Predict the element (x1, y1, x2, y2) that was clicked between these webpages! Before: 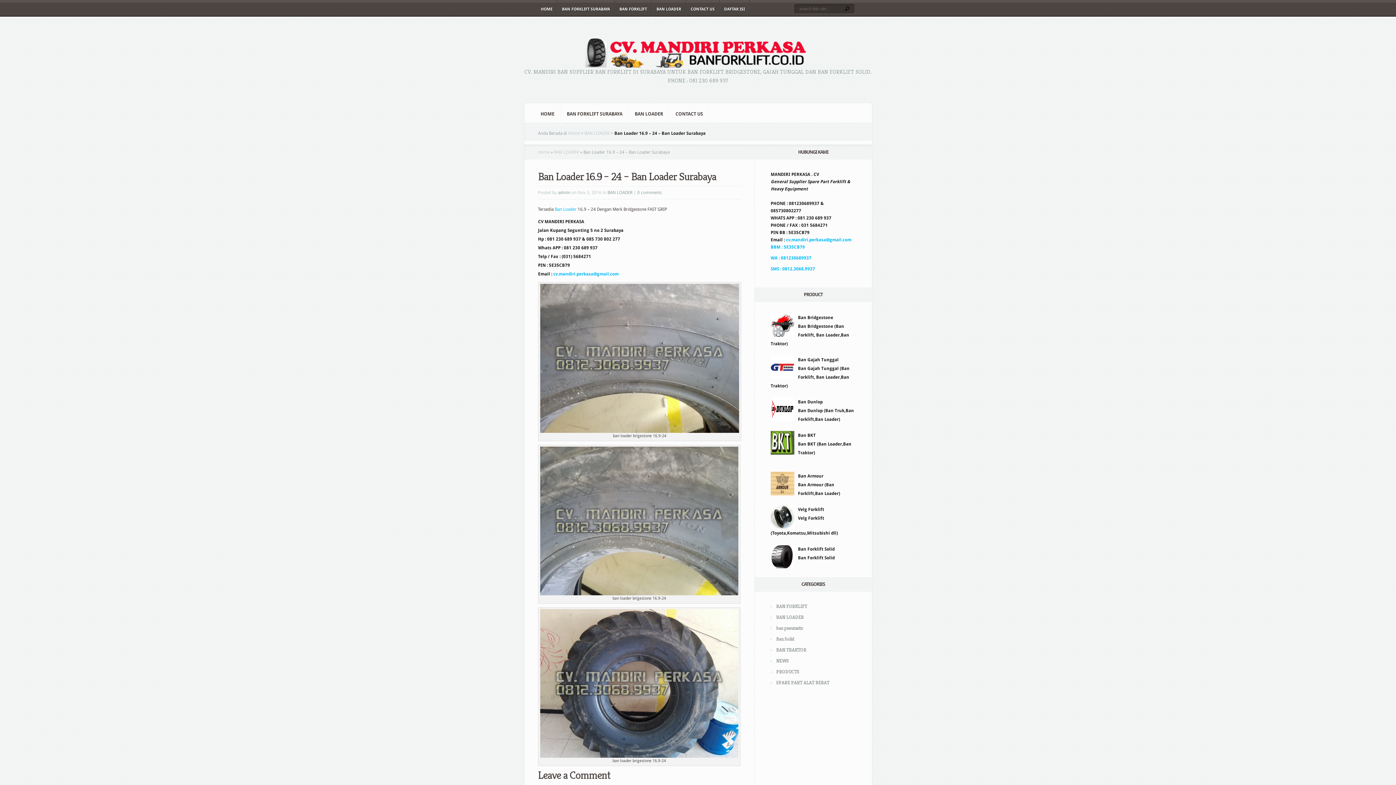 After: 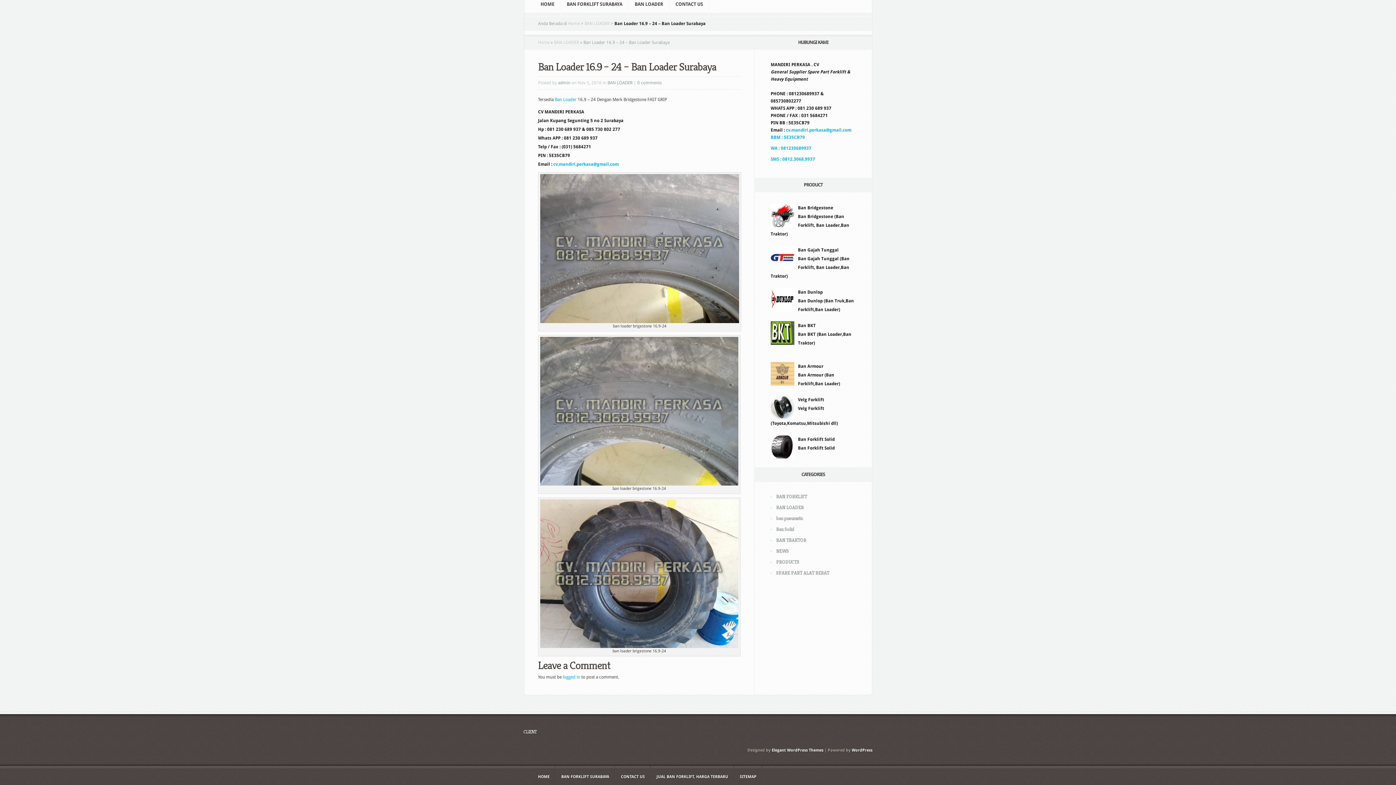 Action: bbox: (637, 190, 661, 195) label: 0 comments